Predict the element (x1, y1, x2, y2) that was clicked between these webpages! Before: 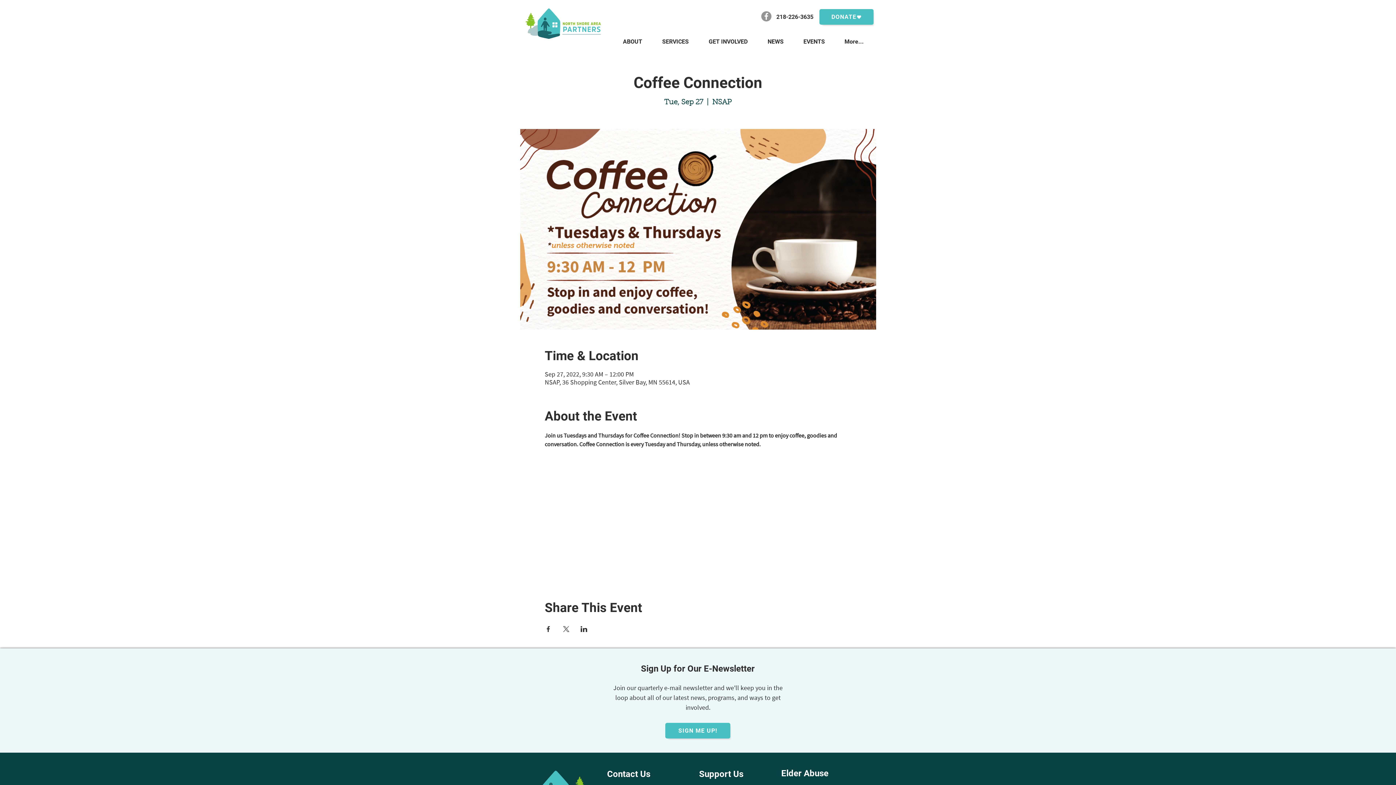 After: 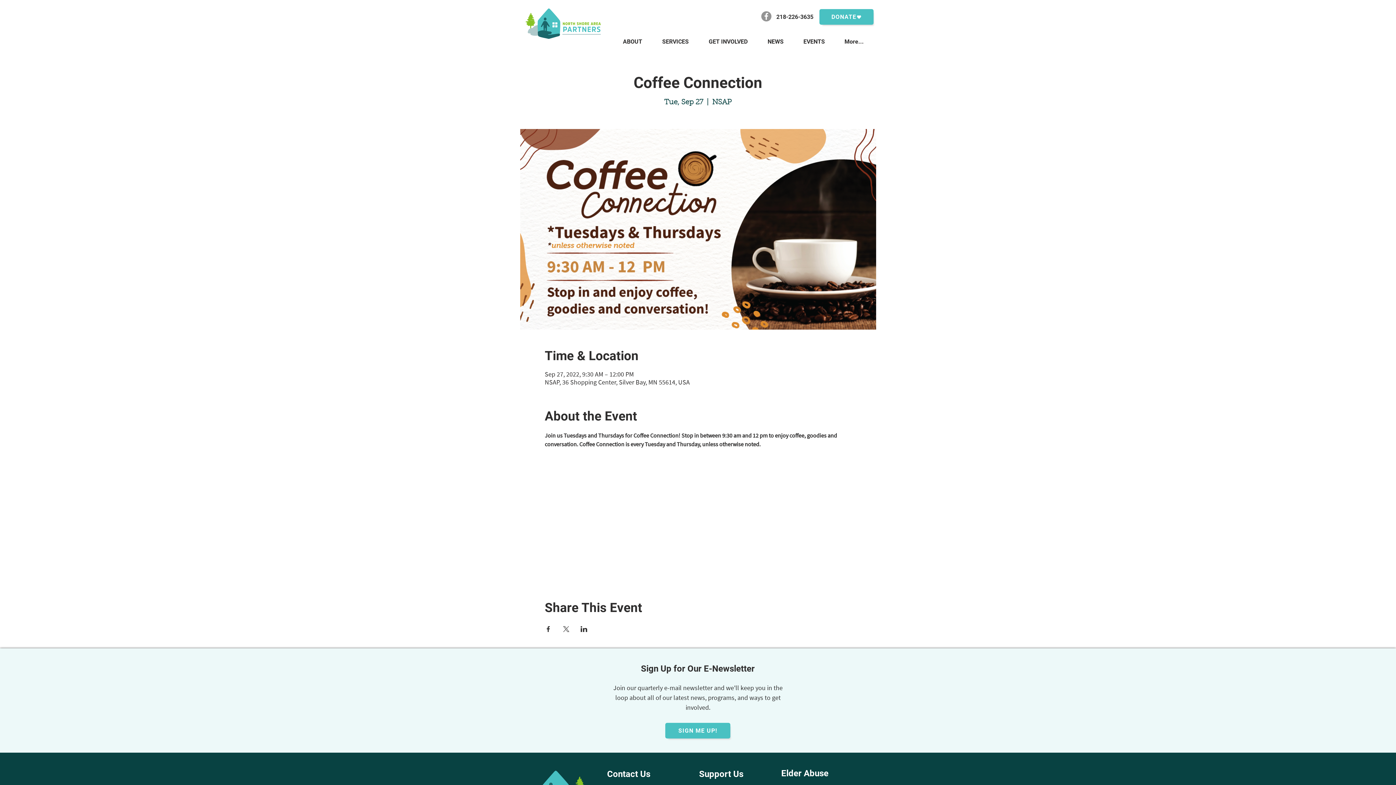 Action: bbox: (544, 626, 551, 632) label: Share event on Facebook